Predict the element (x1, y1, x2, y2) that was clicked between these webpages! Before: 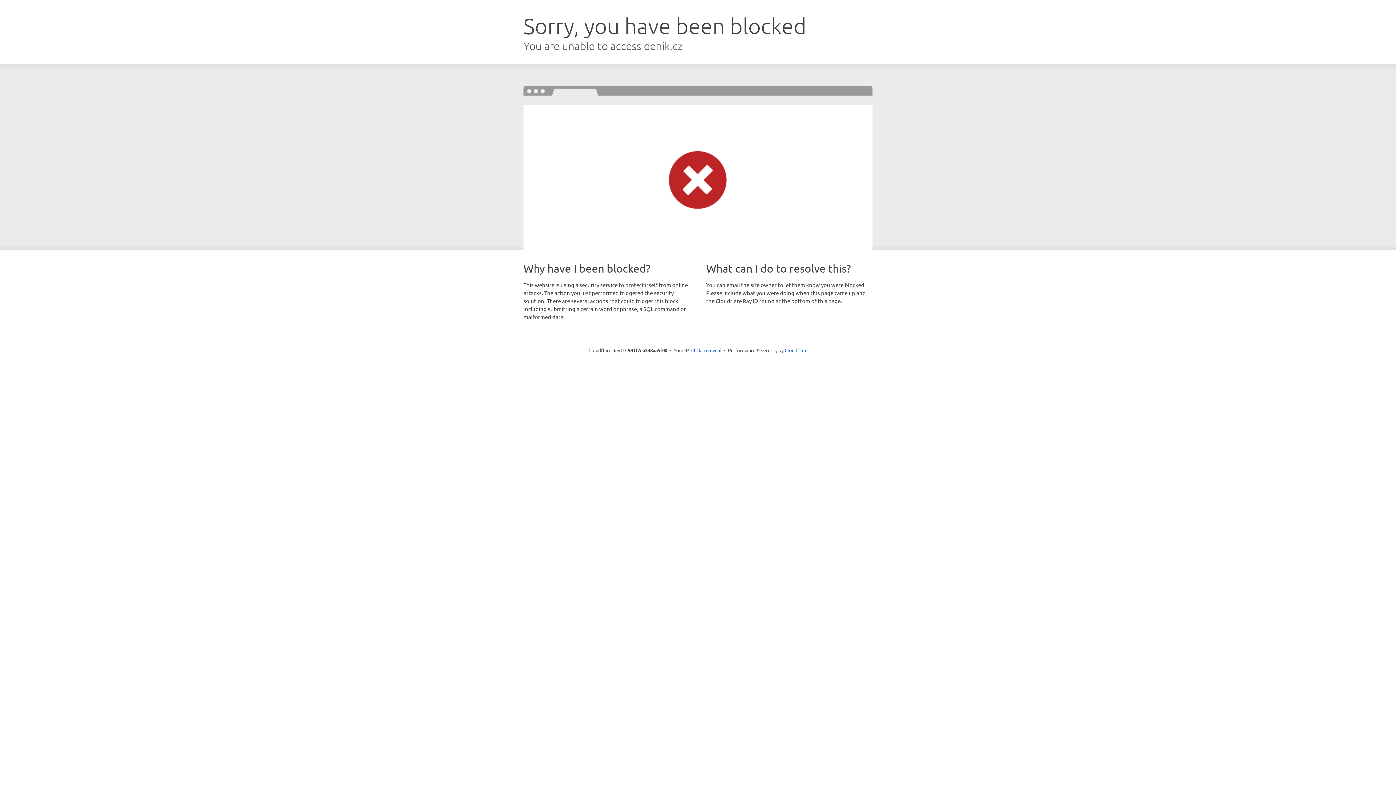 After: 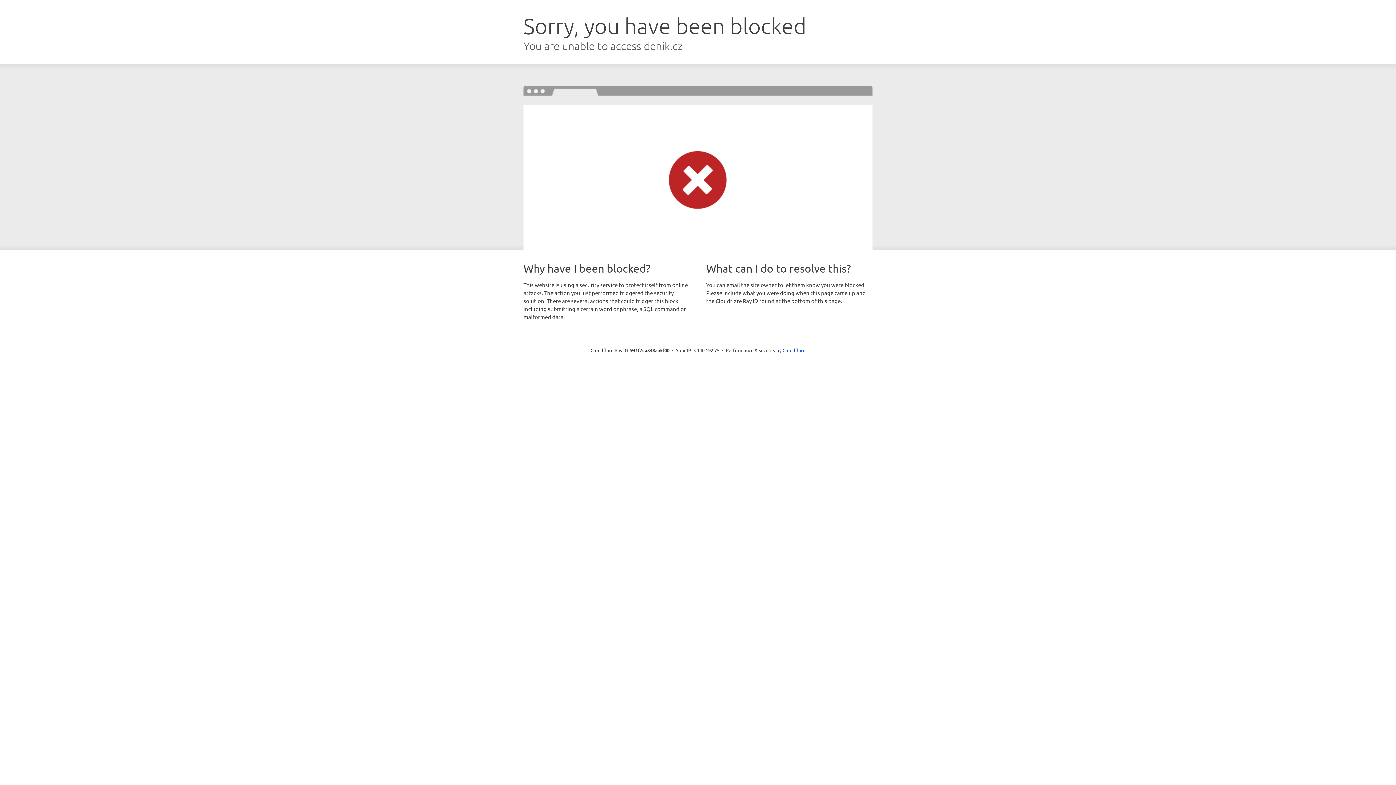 Action: bbox: (691, 346, 721, 353) label: Click to reveal